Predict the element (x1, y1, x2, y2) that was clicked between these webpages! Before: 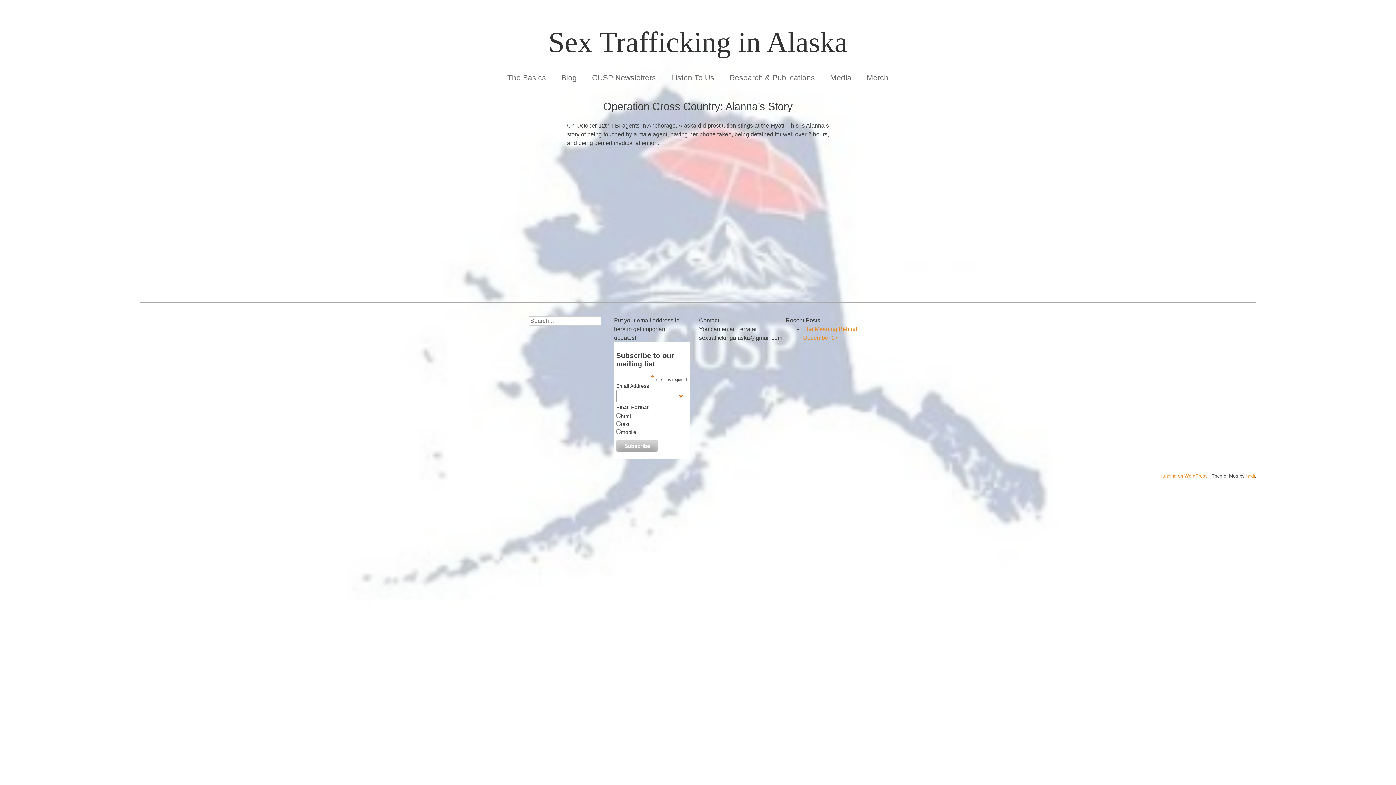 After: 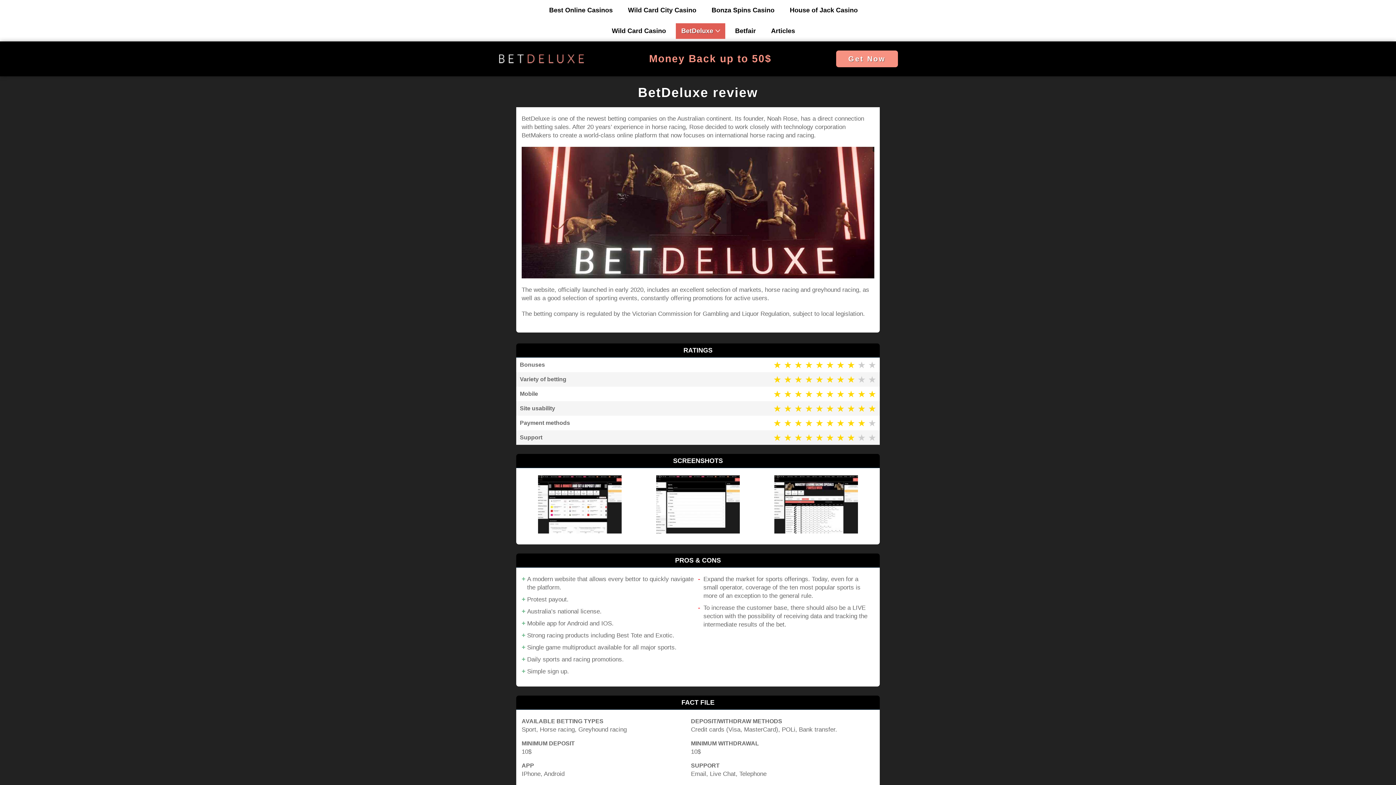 Action: bbox: (1246, 473, 1255, 479) label: hndr